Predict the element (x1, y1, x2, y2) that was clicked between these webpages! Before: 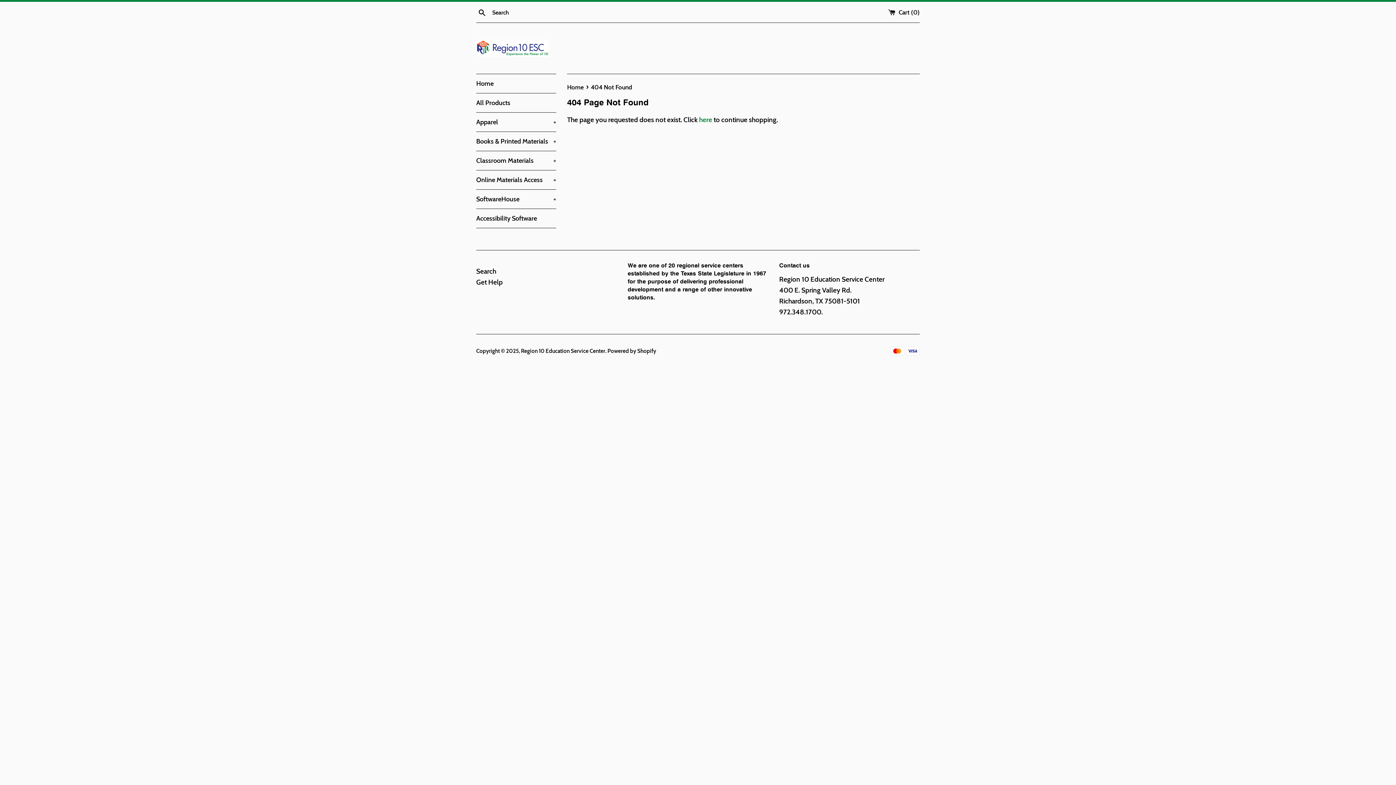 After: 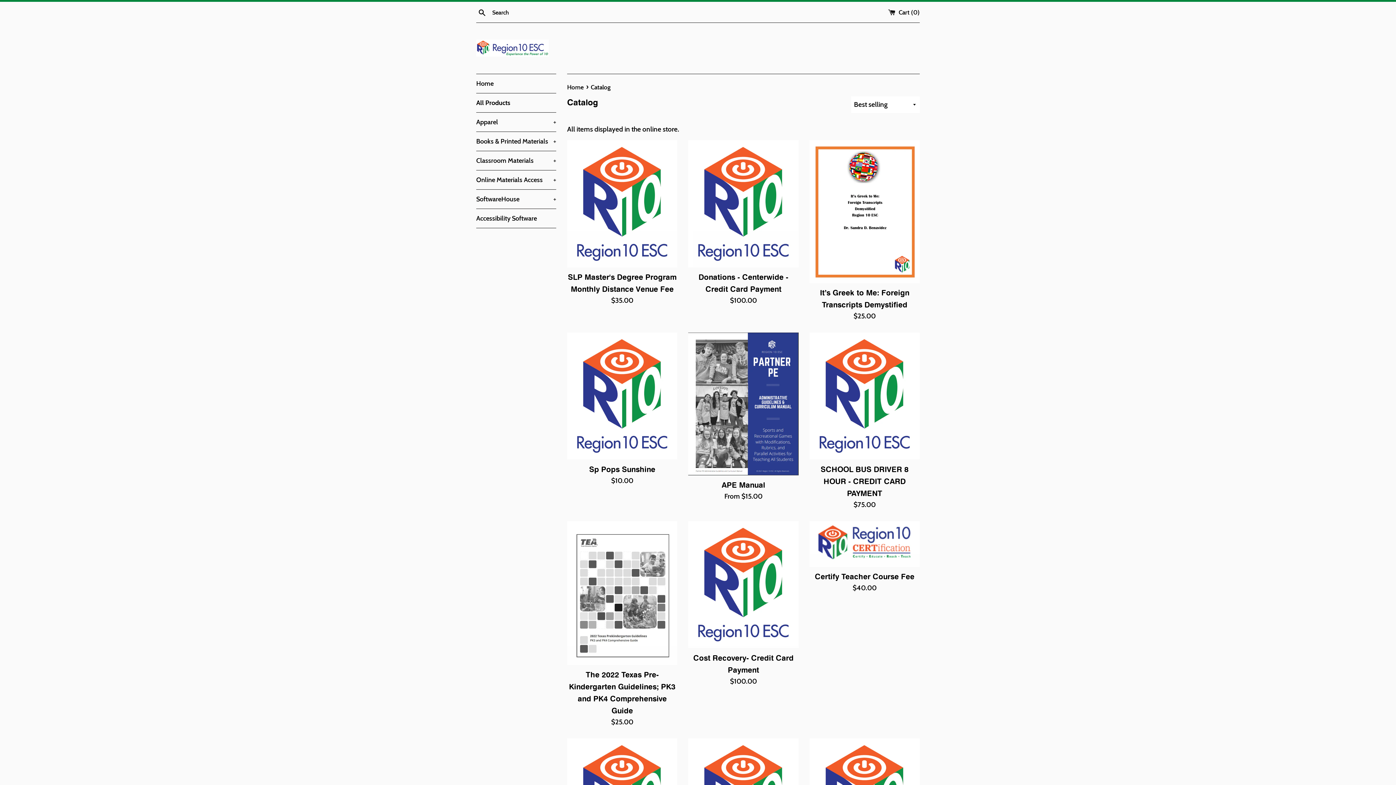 Action: bbox: (476, 93, 556, 112) label: All Products